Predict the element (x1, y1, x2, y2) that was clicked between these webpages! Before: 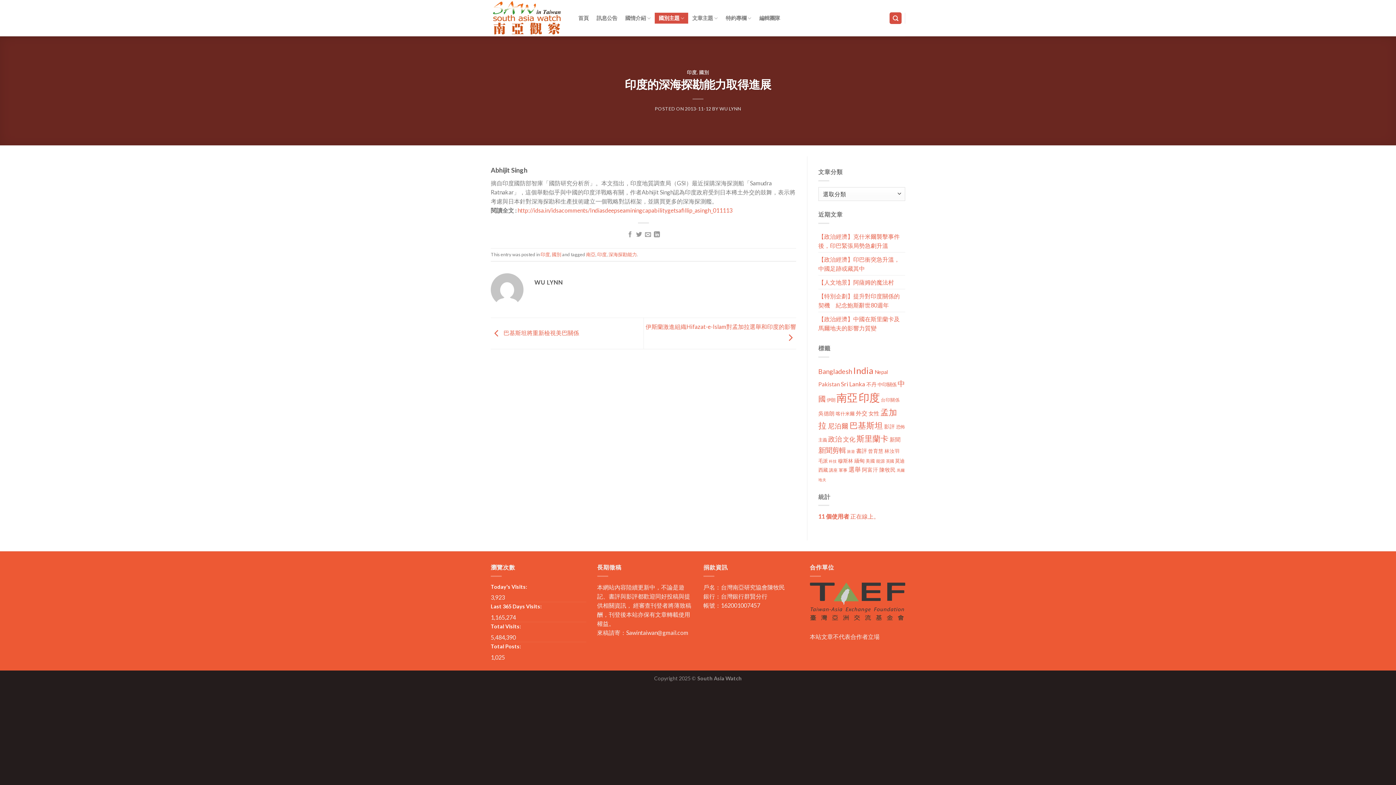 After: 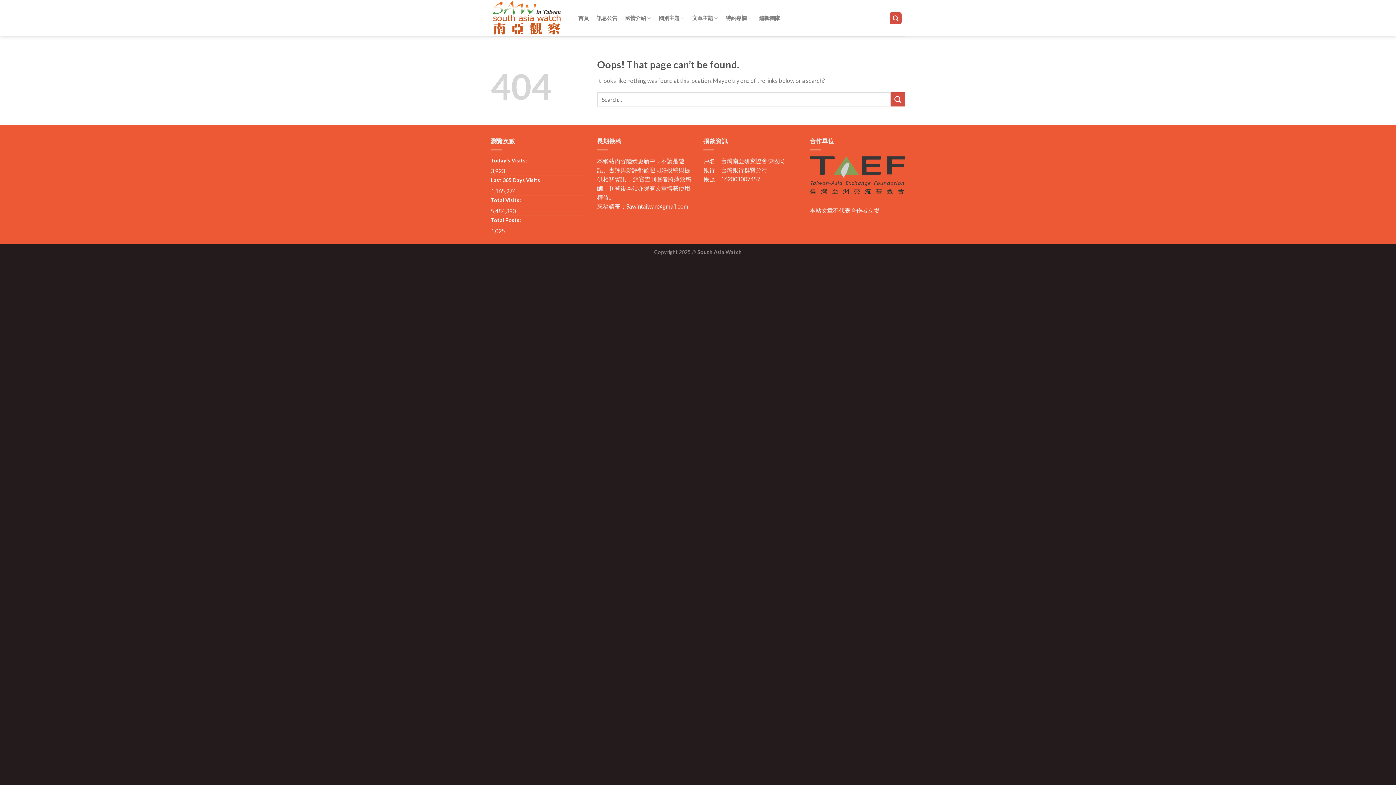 Action: label: 11 個使用者 正在線上。 bbox: (818, 513, 879, 520)